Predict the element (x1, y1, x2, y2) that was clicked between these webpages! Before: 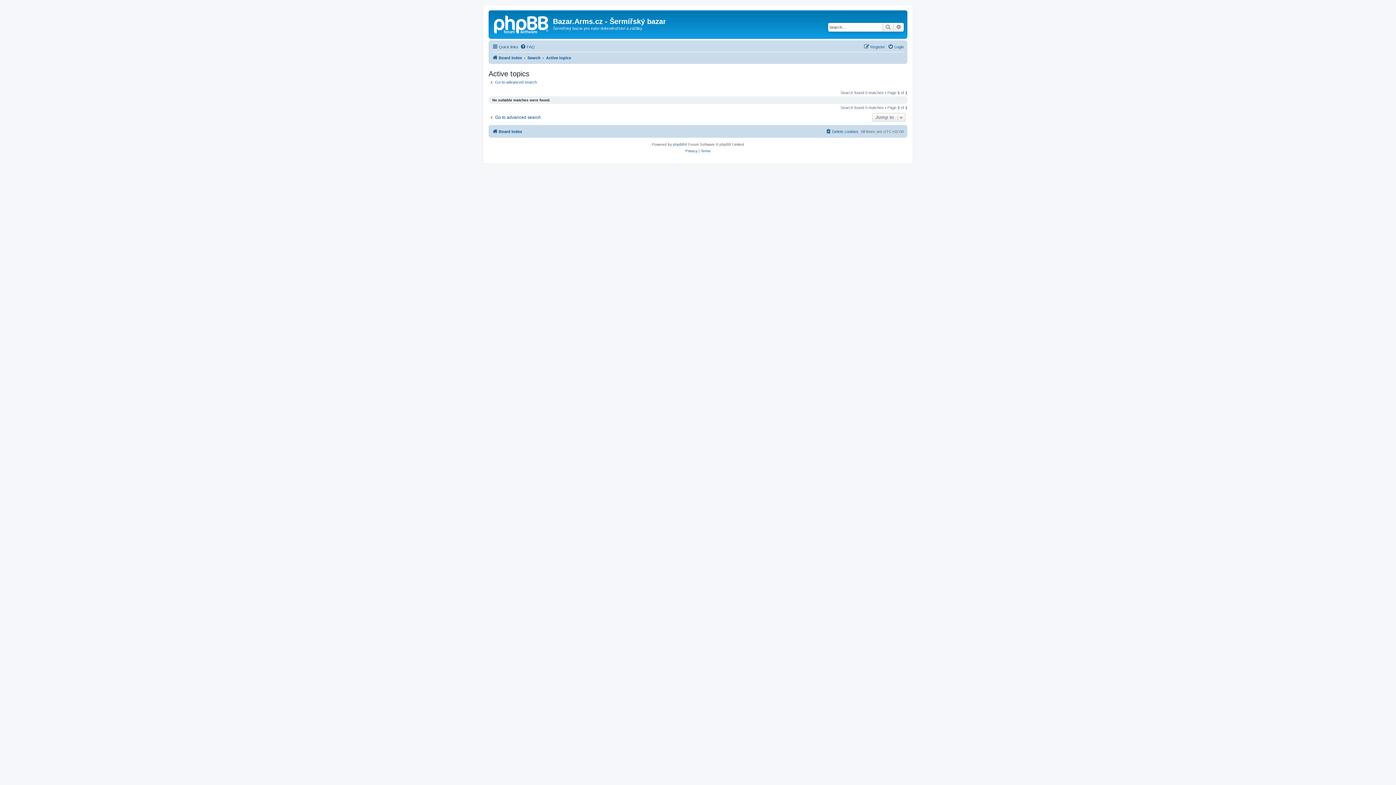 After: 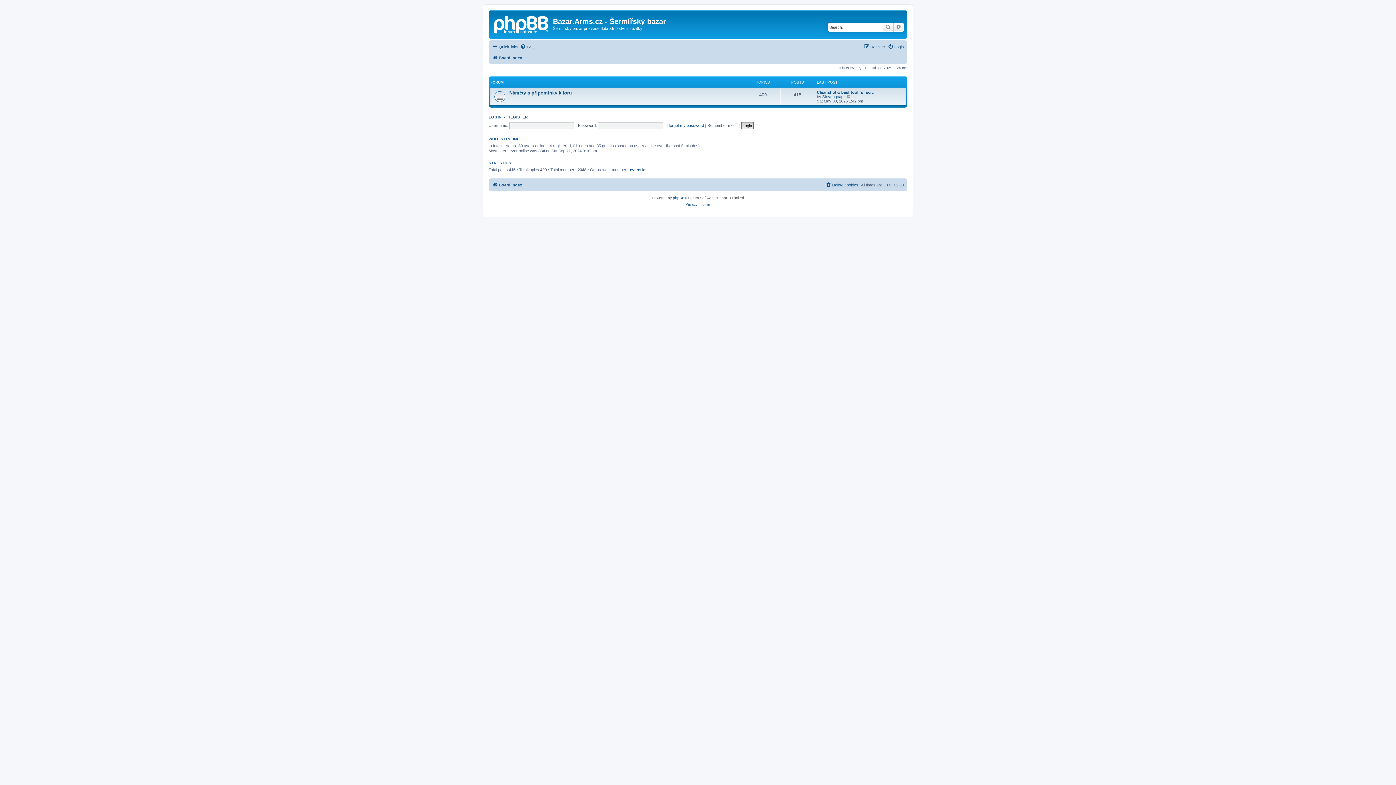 Action: bbox: (490, 12, 553, 35)